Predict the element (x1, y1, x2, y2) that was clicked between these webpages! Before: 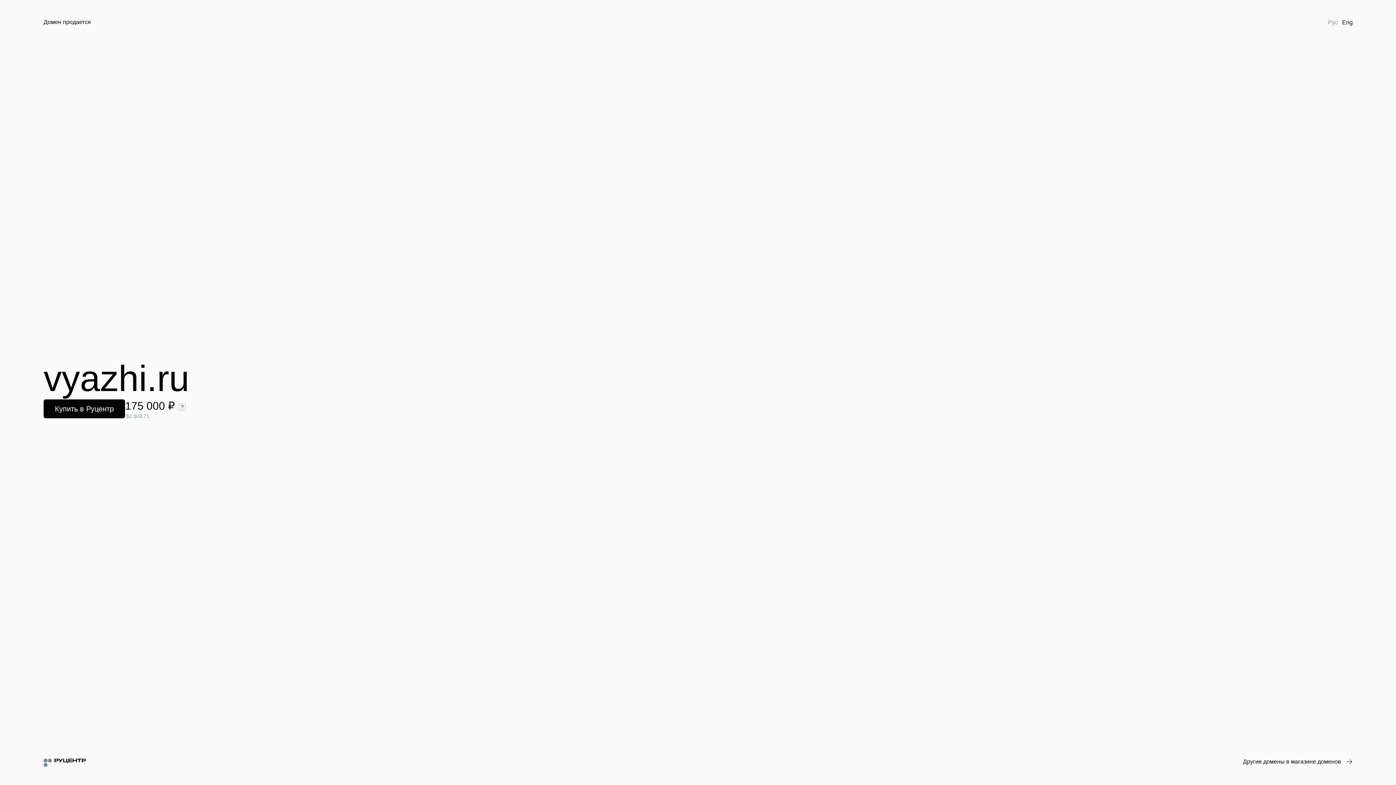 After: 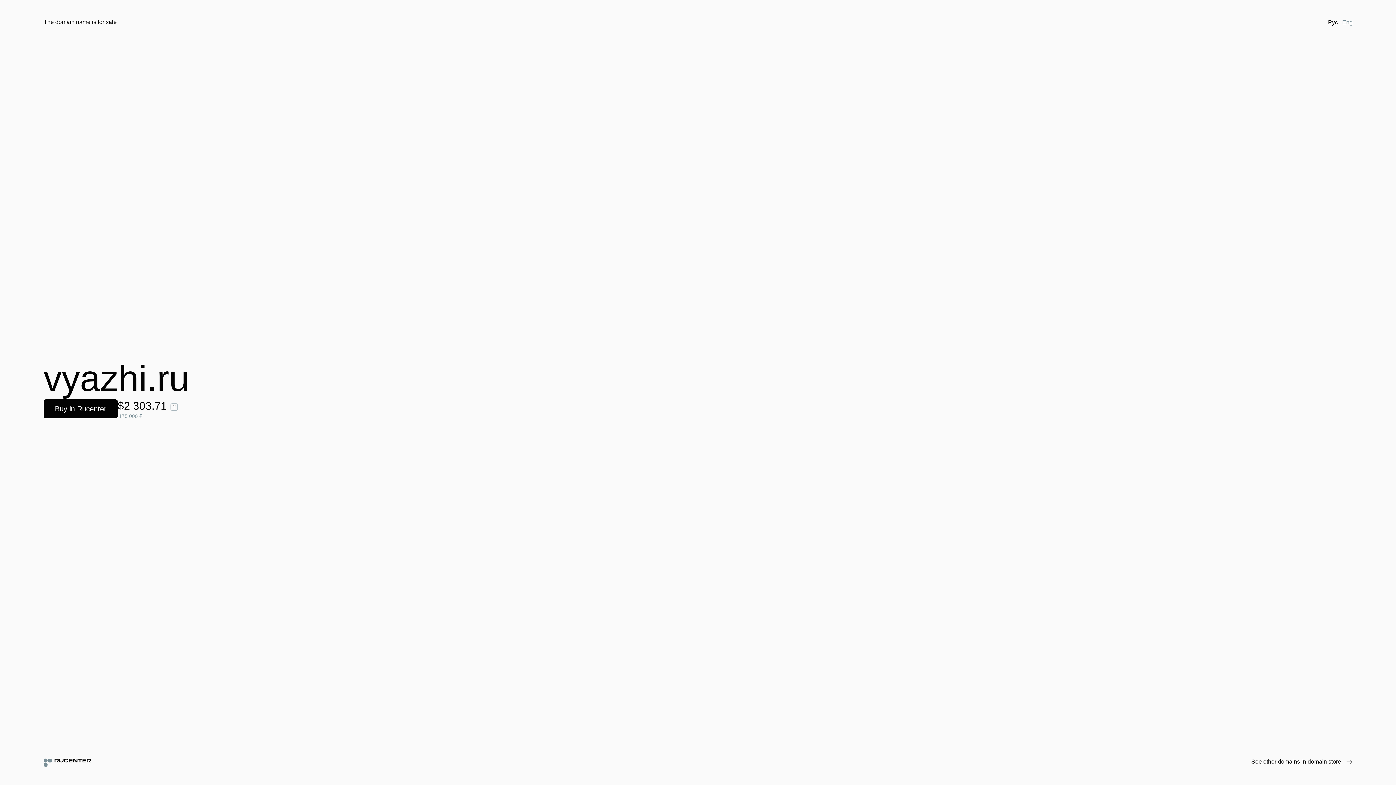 Action: label: Eng bbox: (1340, 18, 1355, 26)